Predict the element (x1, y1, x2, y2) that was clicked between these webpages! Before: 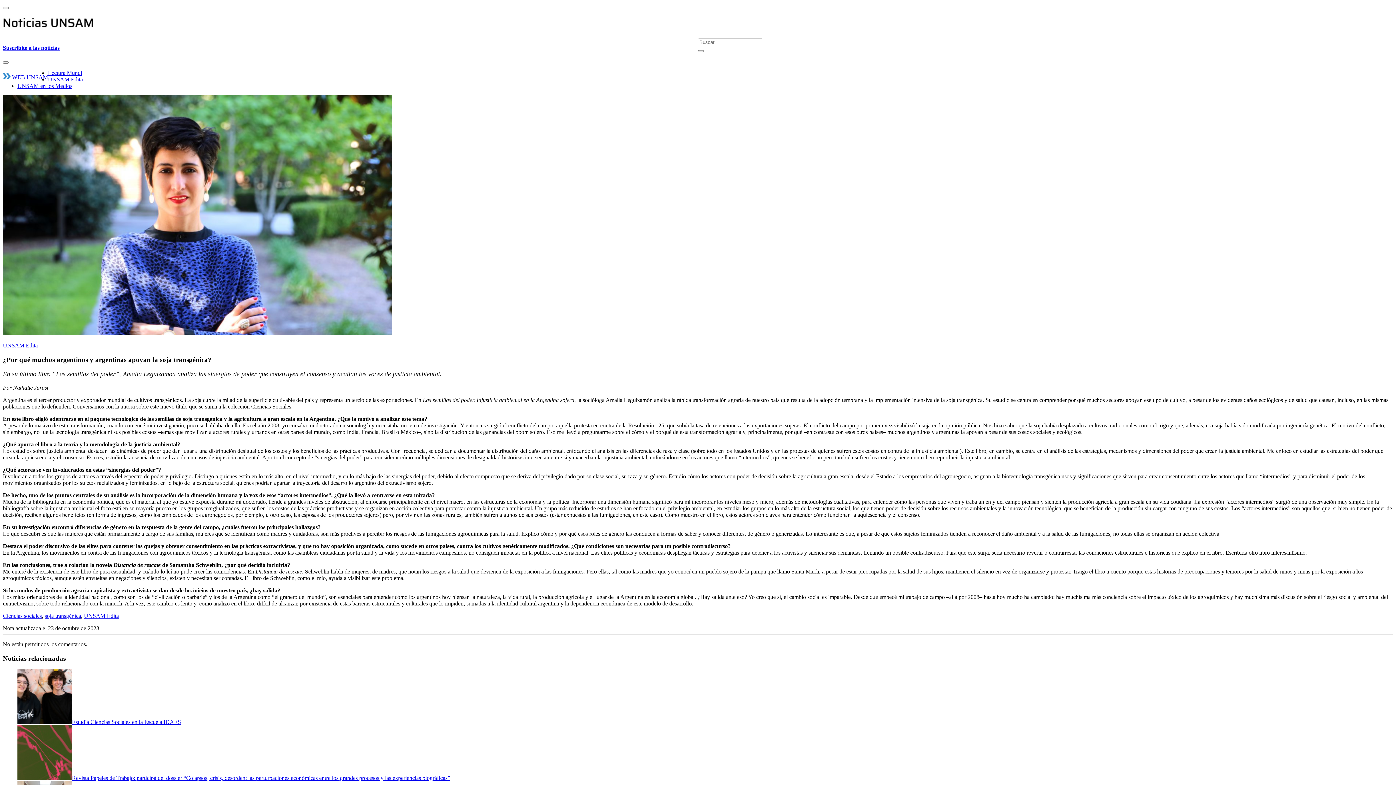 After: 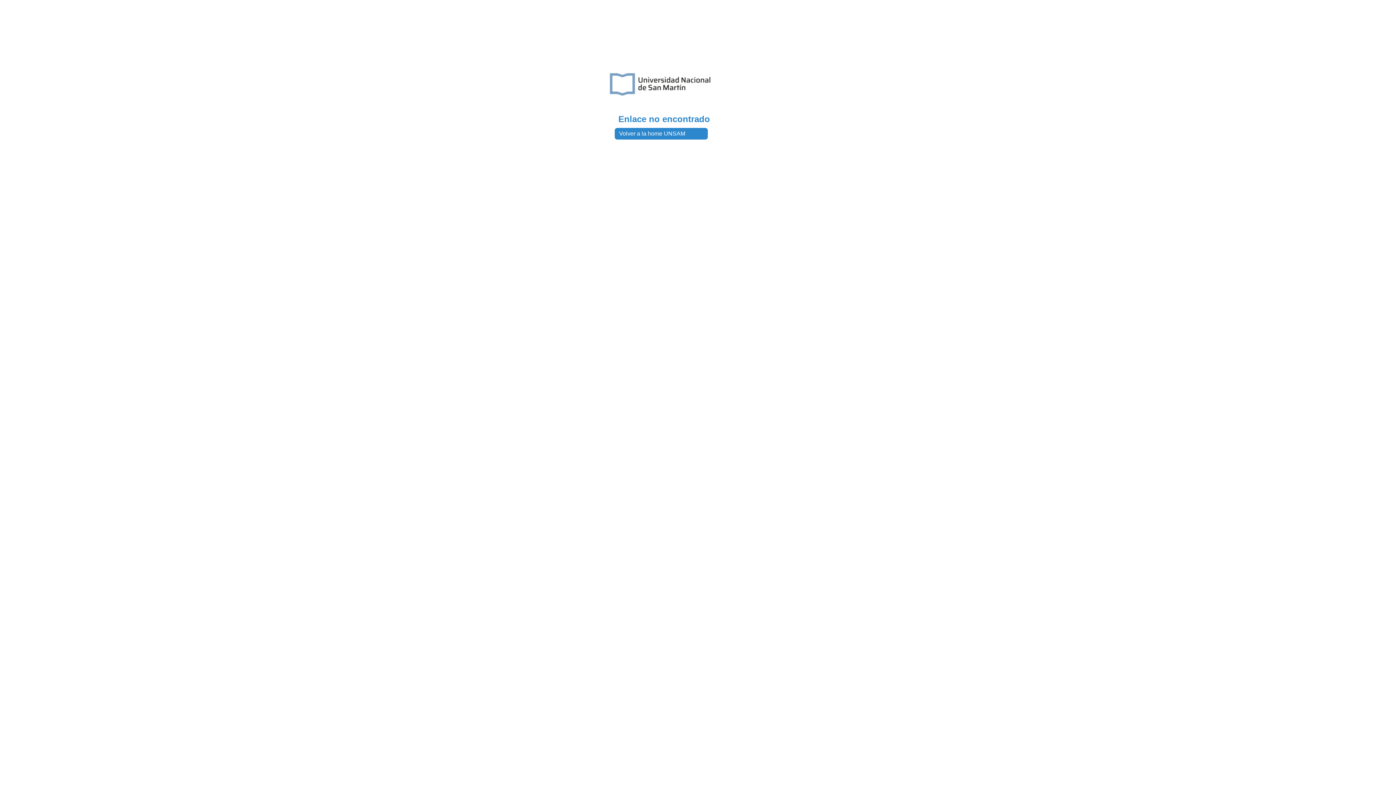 Action: label: Suscribite a las noticias bbox: (2, 44, 59, 50)